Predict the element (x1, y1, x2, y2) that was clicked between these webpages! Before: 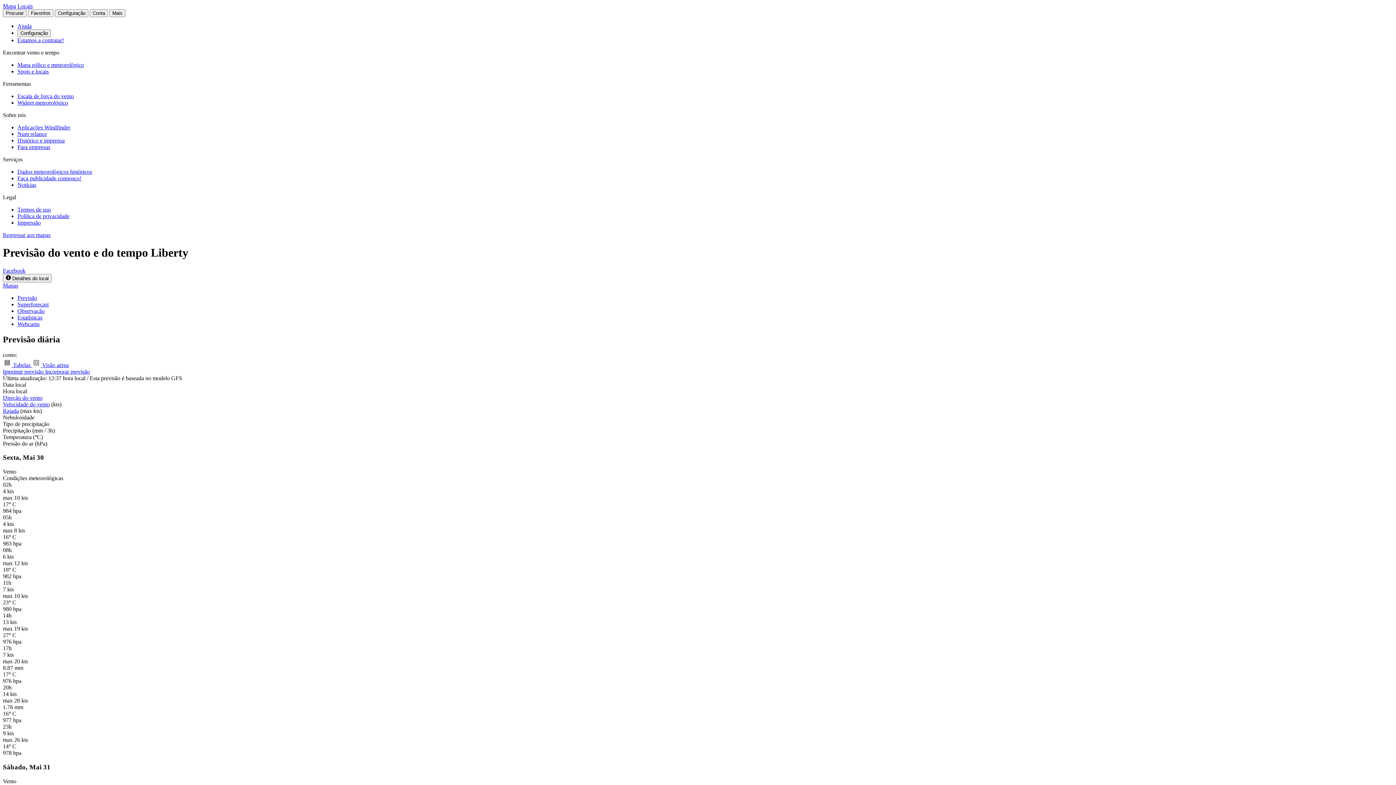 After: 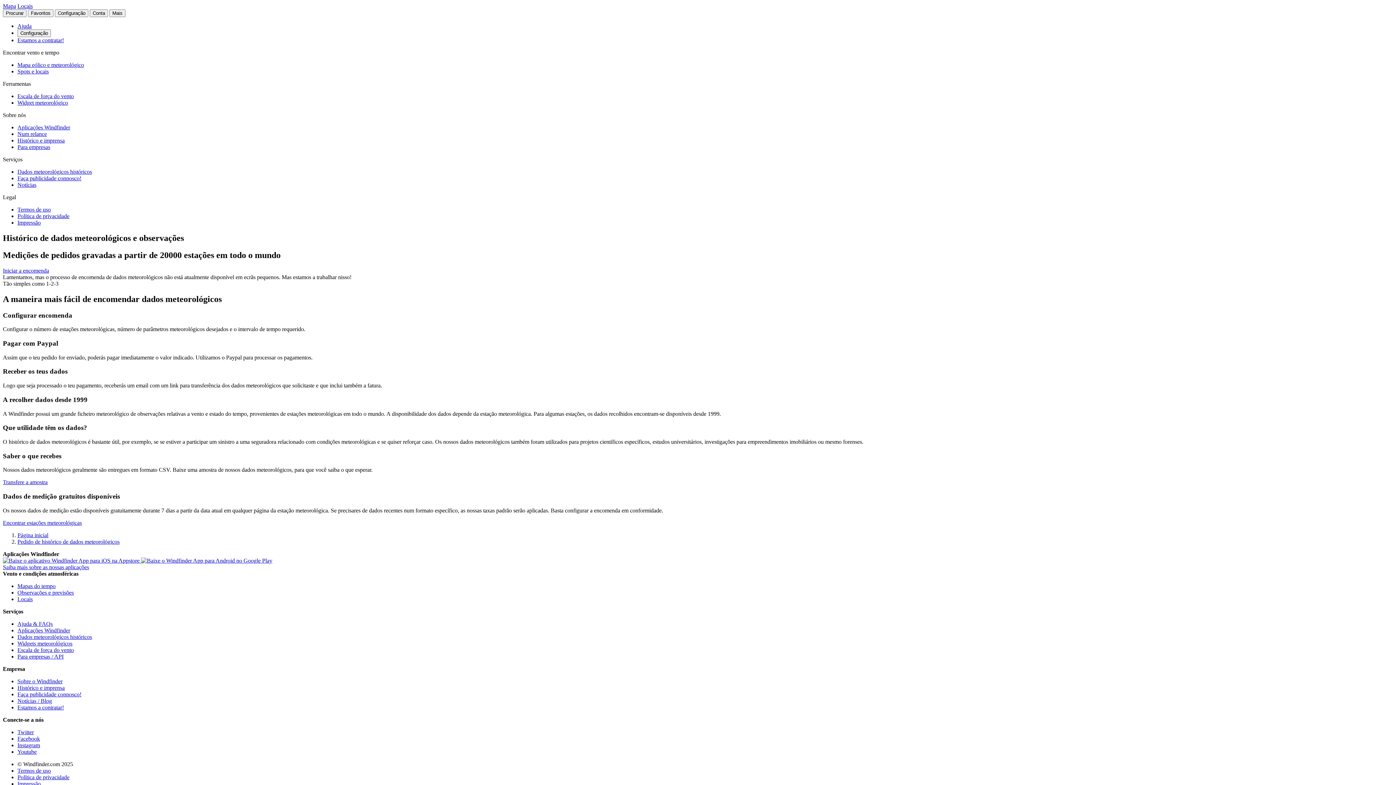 Action: label: Dados meteorológicos históricos bbox: (17, 168, 92, 174)